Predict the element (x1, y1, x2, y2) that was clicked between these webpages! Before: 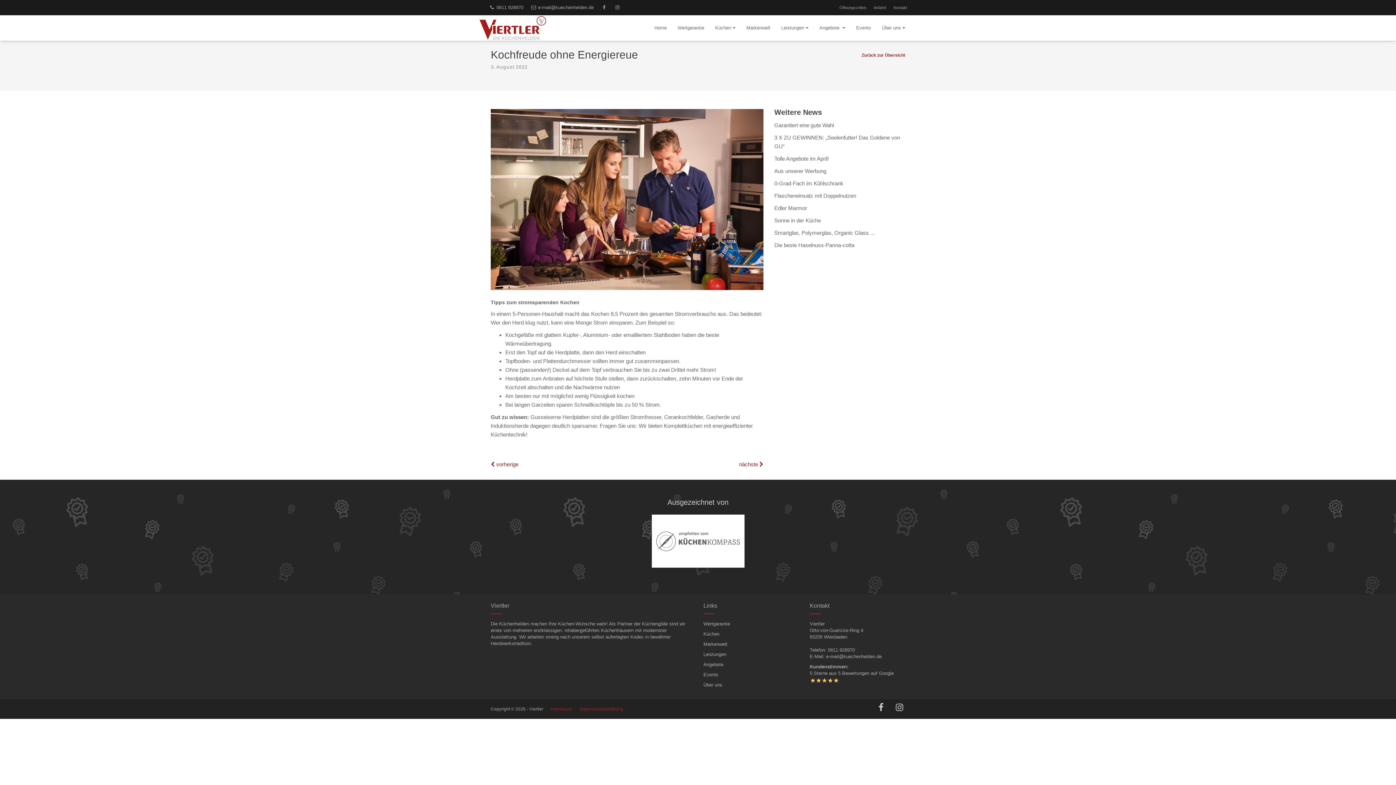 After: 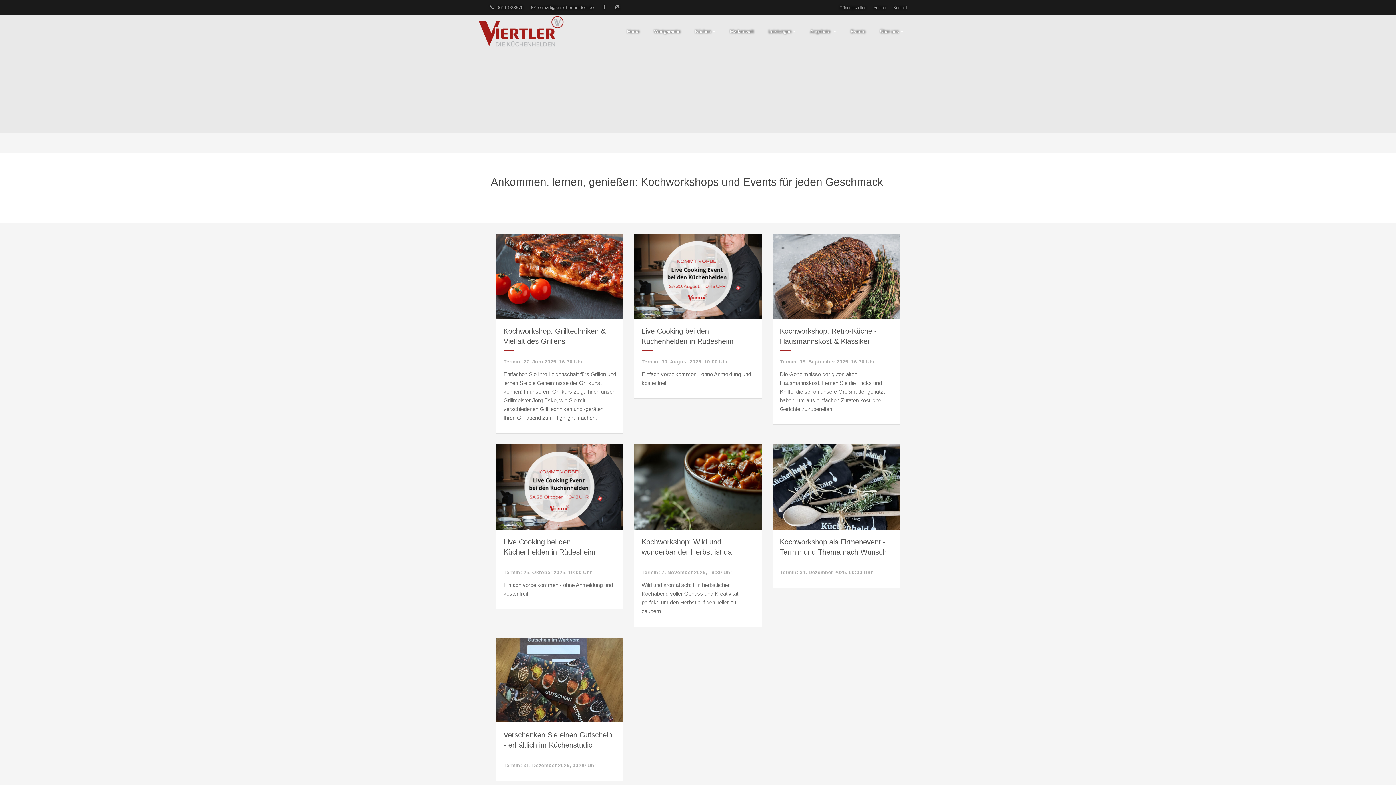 Action: bbox: (850, 15, 876, 40) label: Events